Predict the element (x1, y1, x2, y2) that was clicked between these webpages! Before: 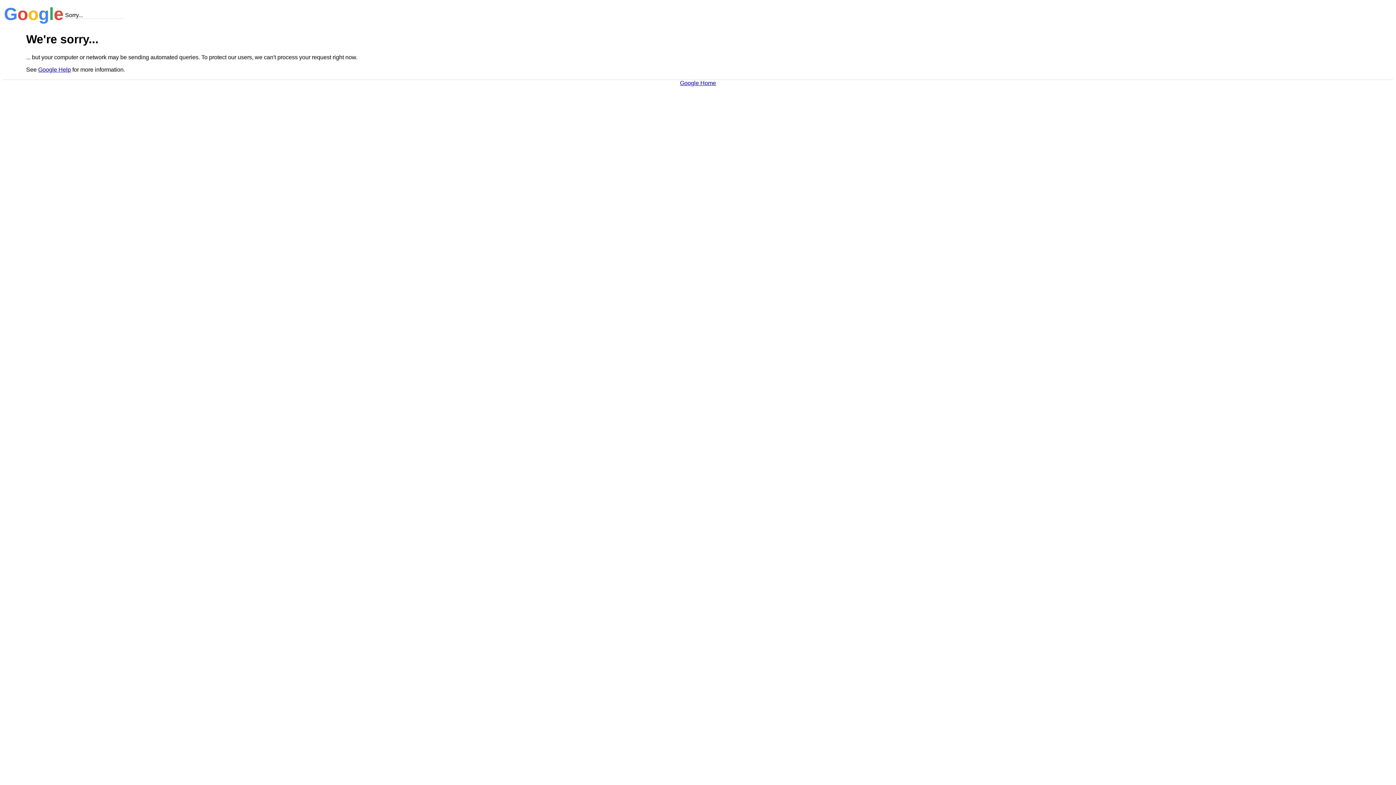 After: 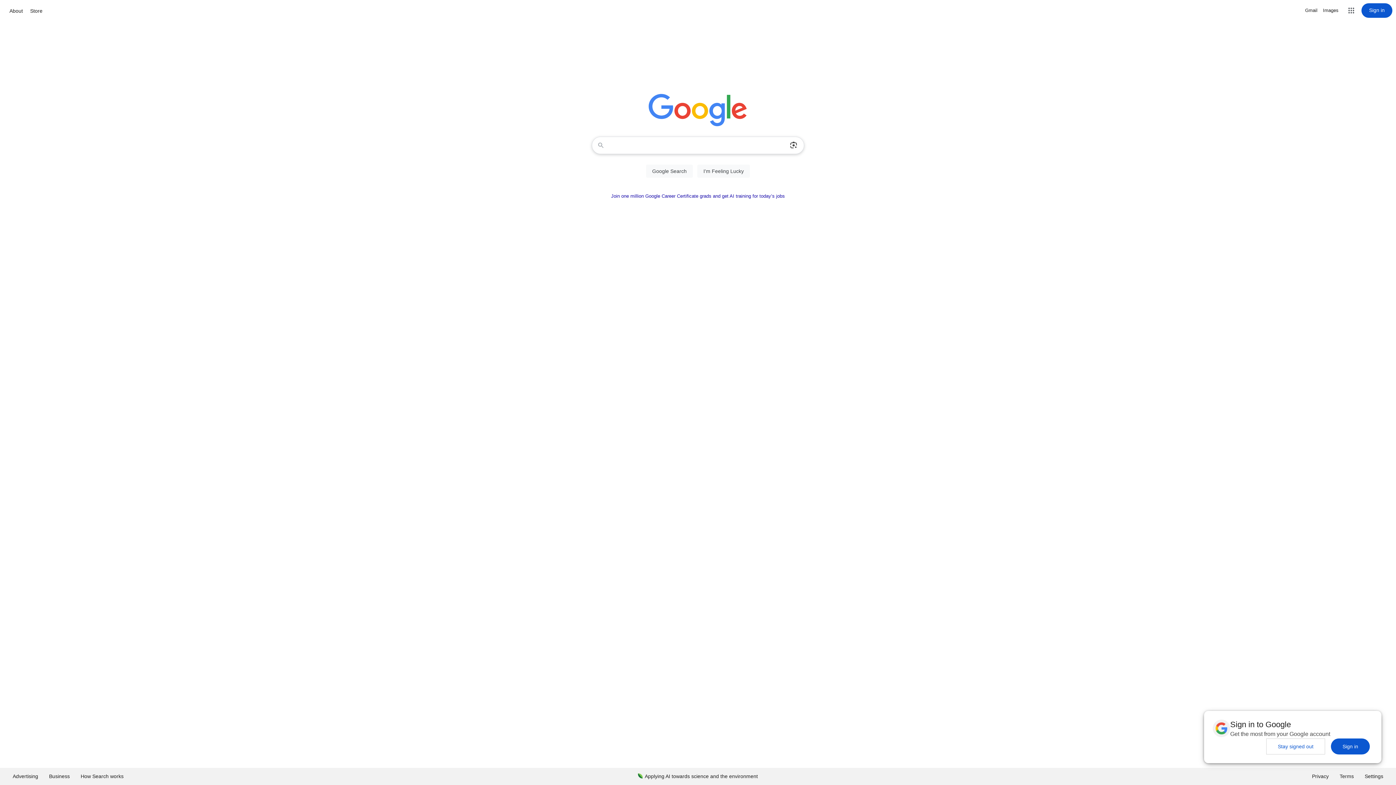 Action: label: Google Home bbox: (680, 79, 716, 86)